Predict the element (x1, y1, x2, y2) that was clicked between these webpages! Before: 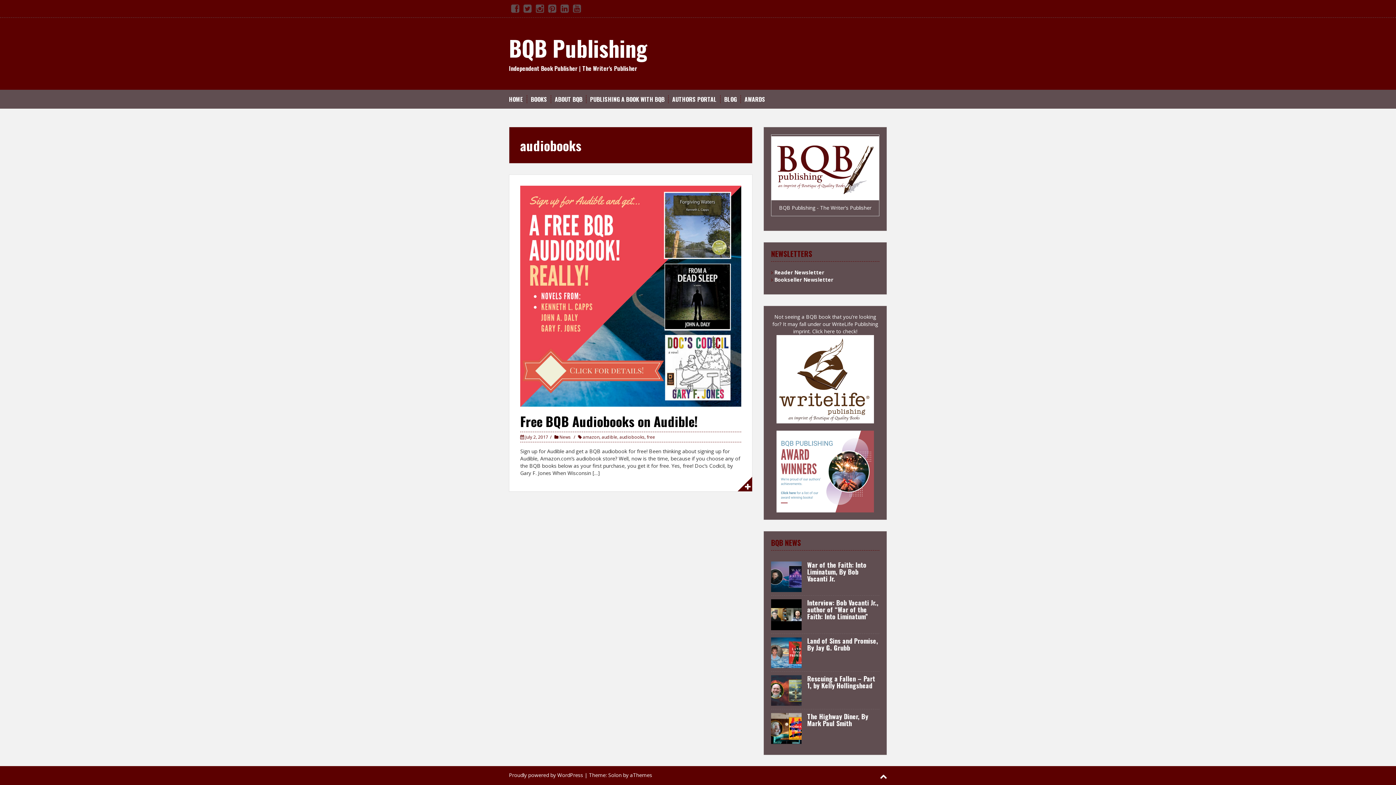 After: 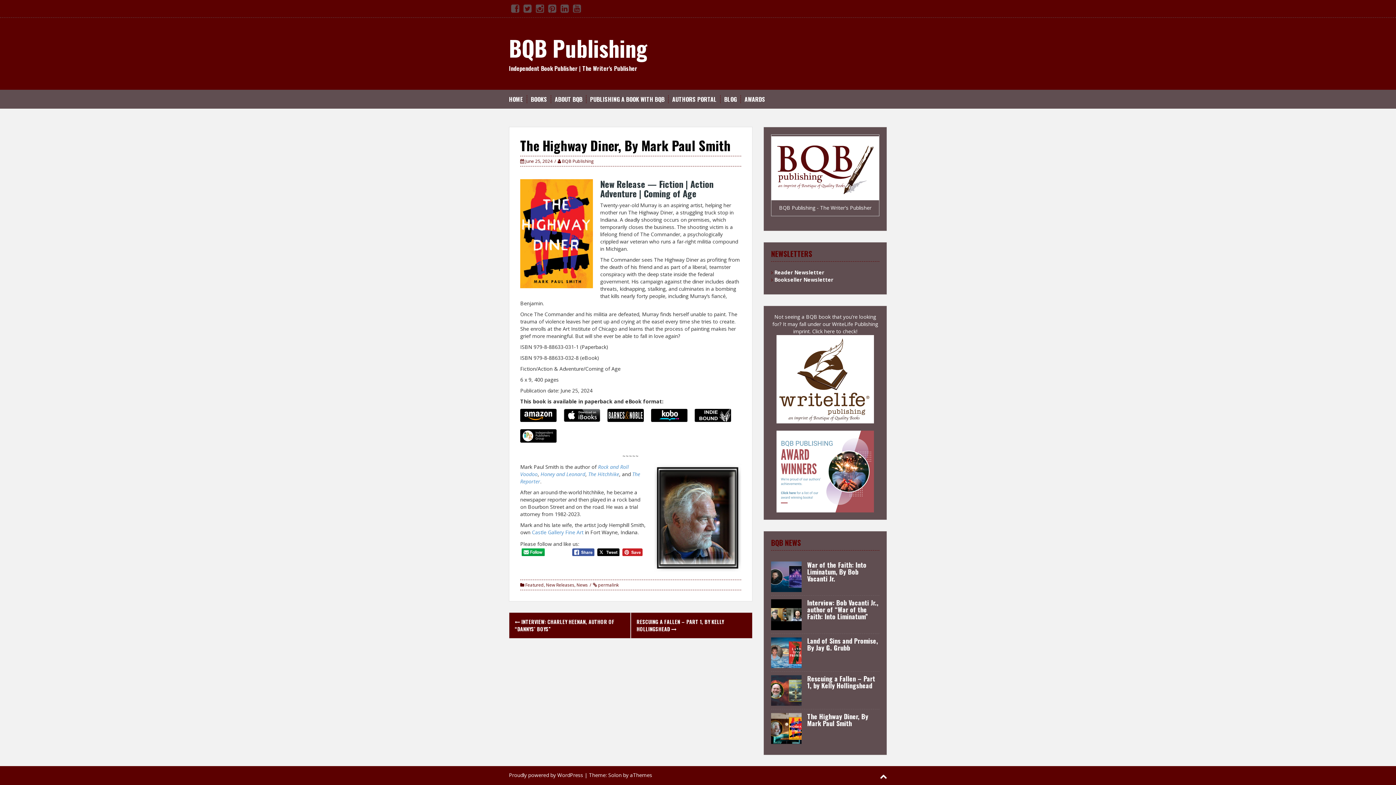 Action: label: The Highway Diner, By Mark Paul Smith bbox: (807, 712, 868, 728)